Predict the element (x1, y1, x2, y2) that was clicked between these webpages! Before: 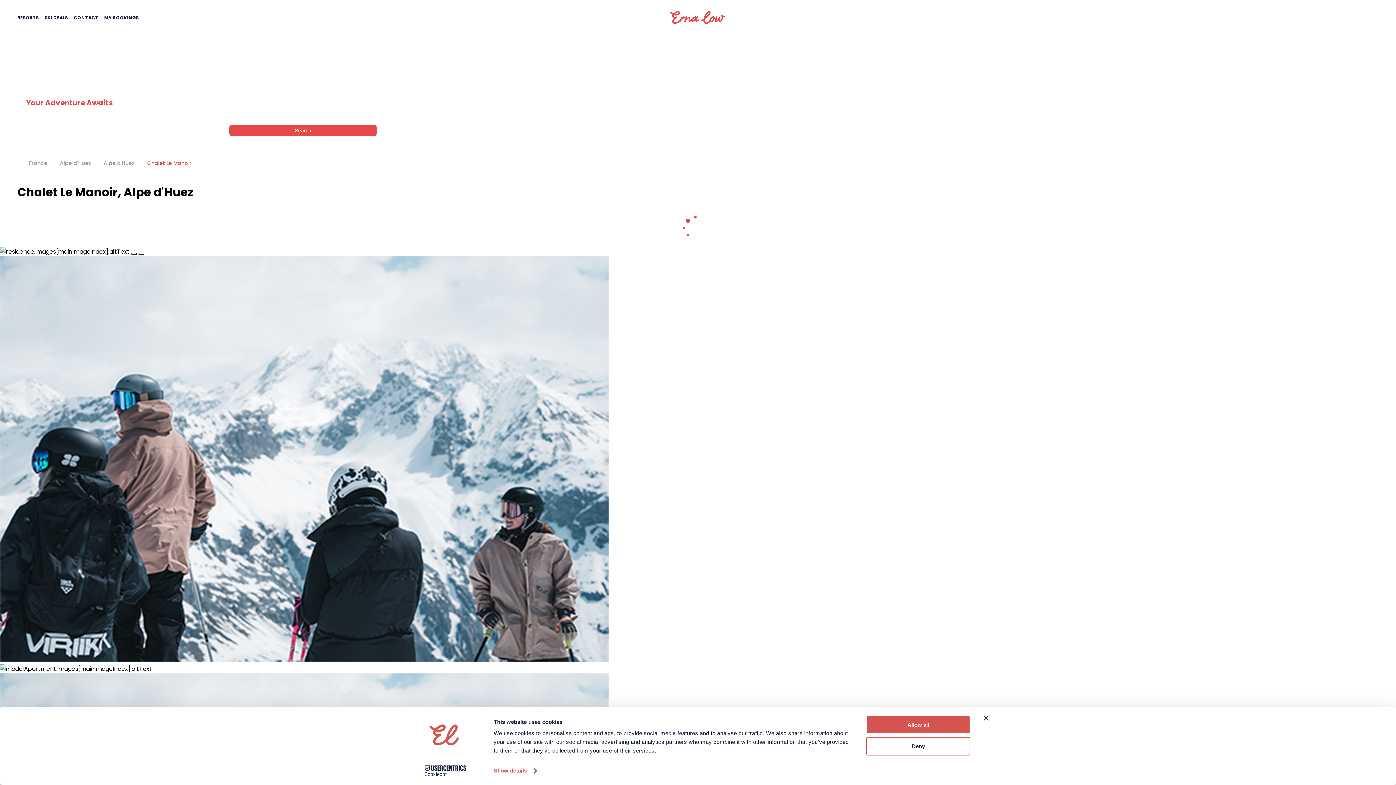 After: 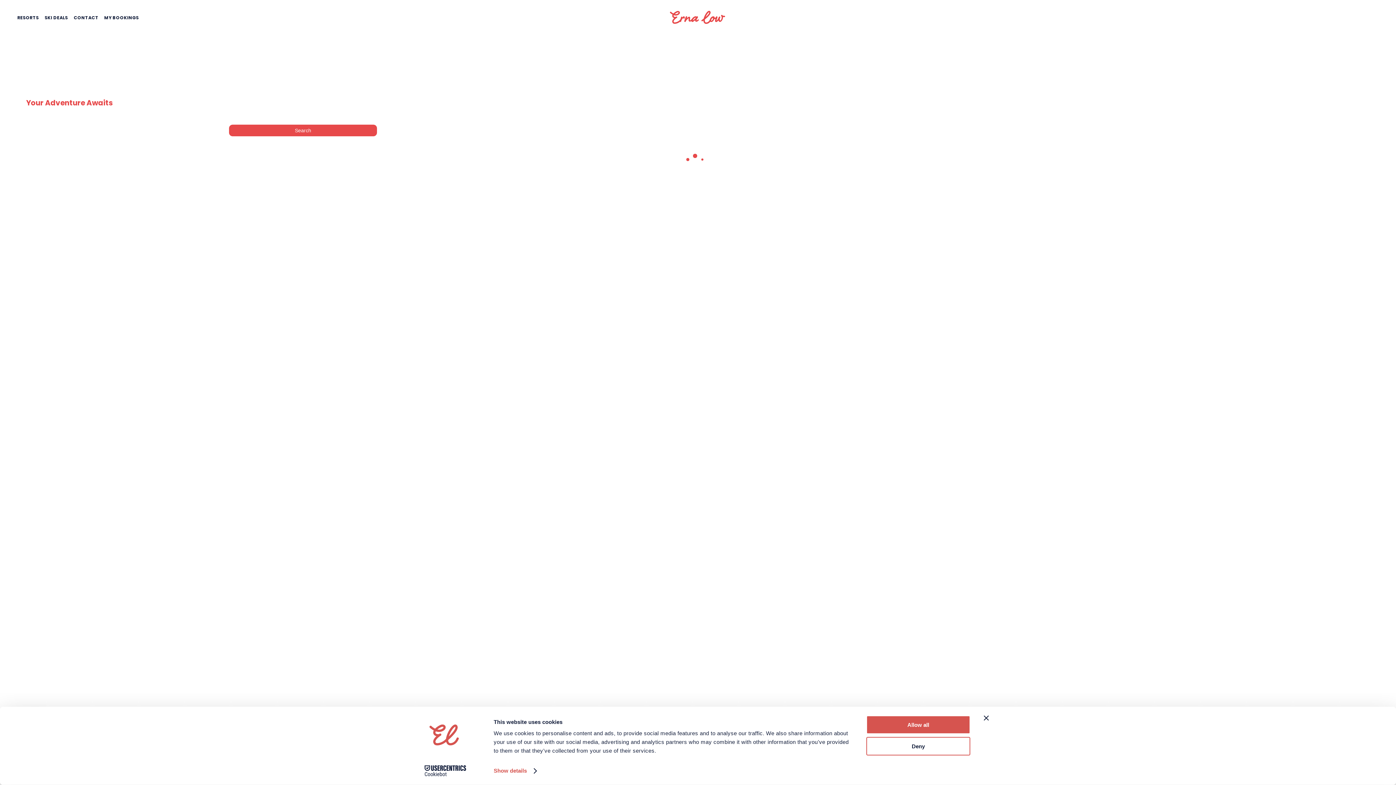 Action: label: SKI DEALS bbox: (44, 14, 68, 21)